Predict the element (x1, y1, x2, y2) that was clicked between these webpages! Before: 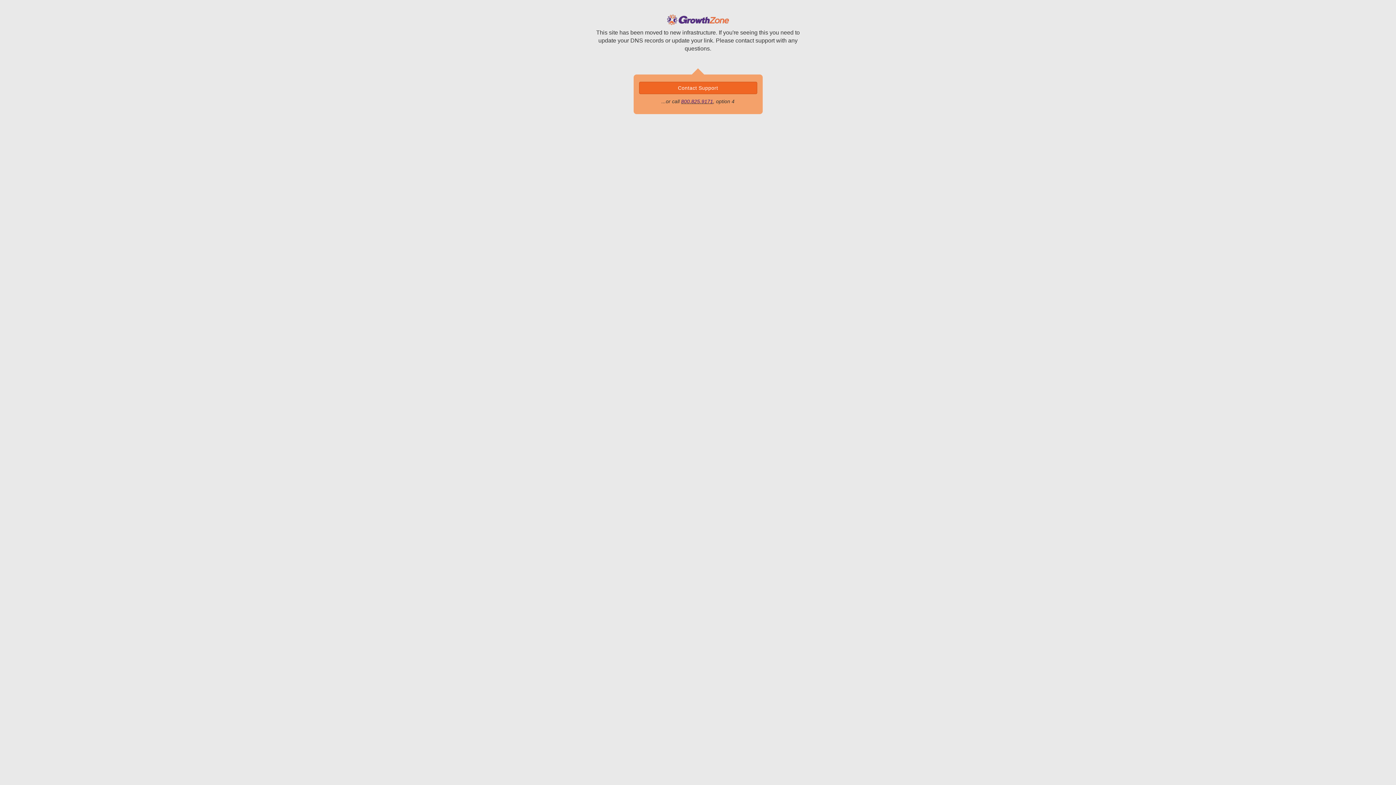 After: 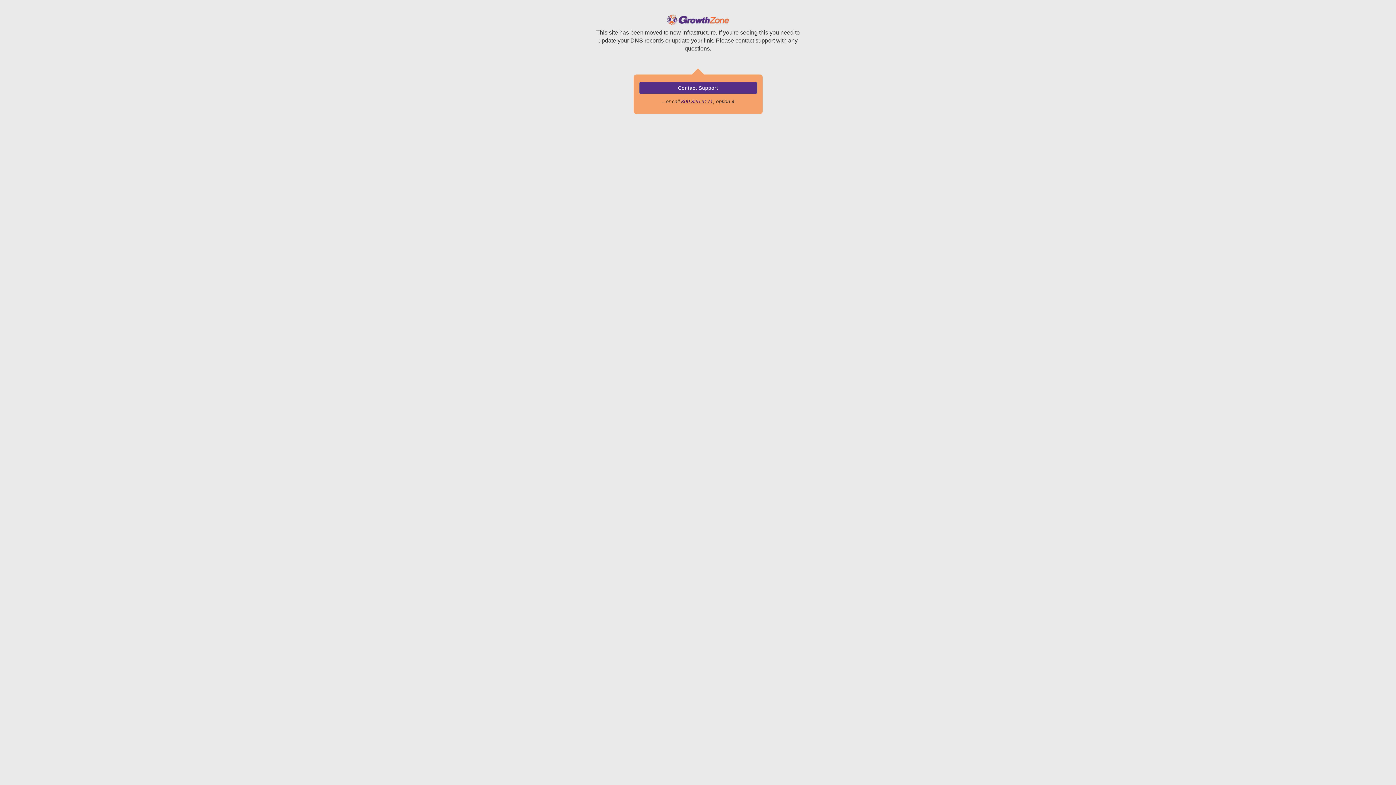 Action: bbox: (639, 81, 757, 94) label: Contact Support